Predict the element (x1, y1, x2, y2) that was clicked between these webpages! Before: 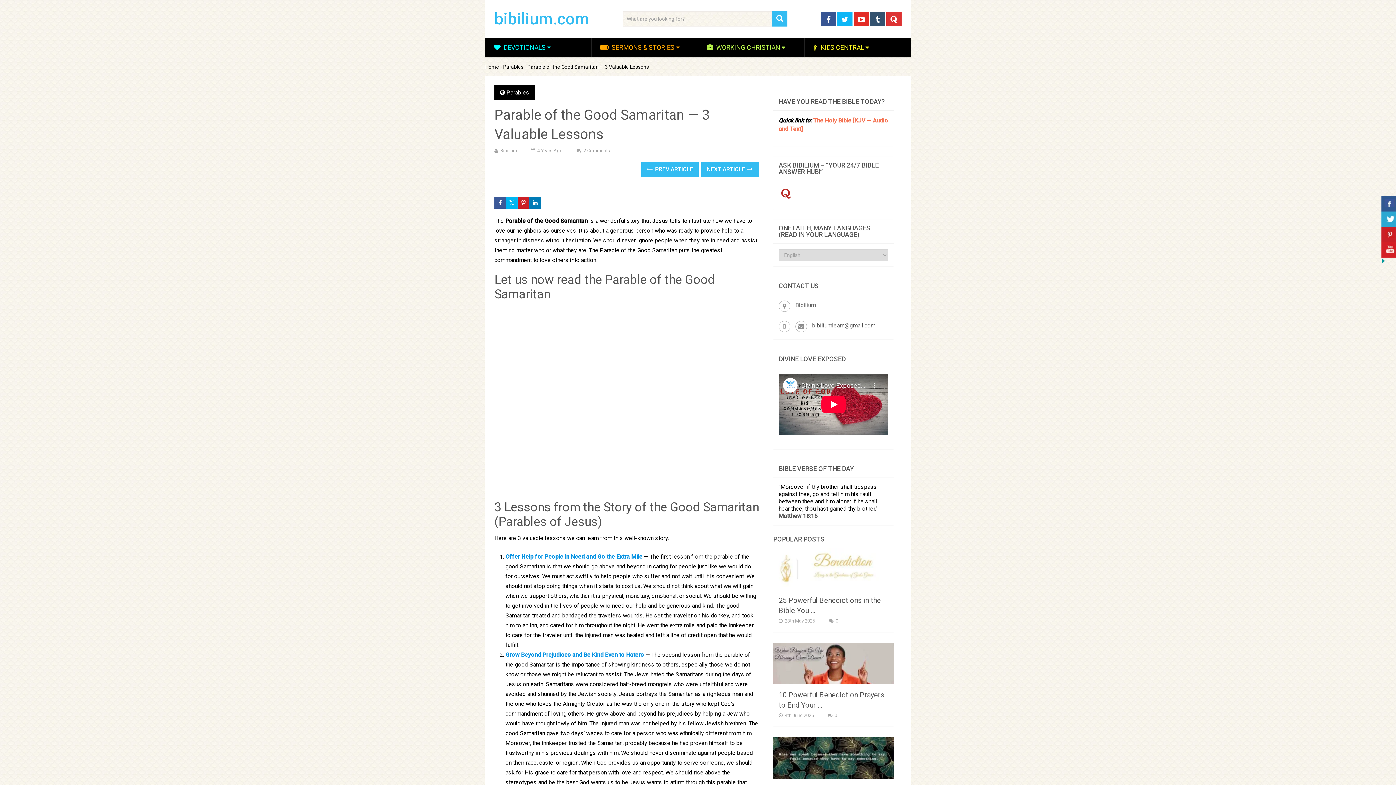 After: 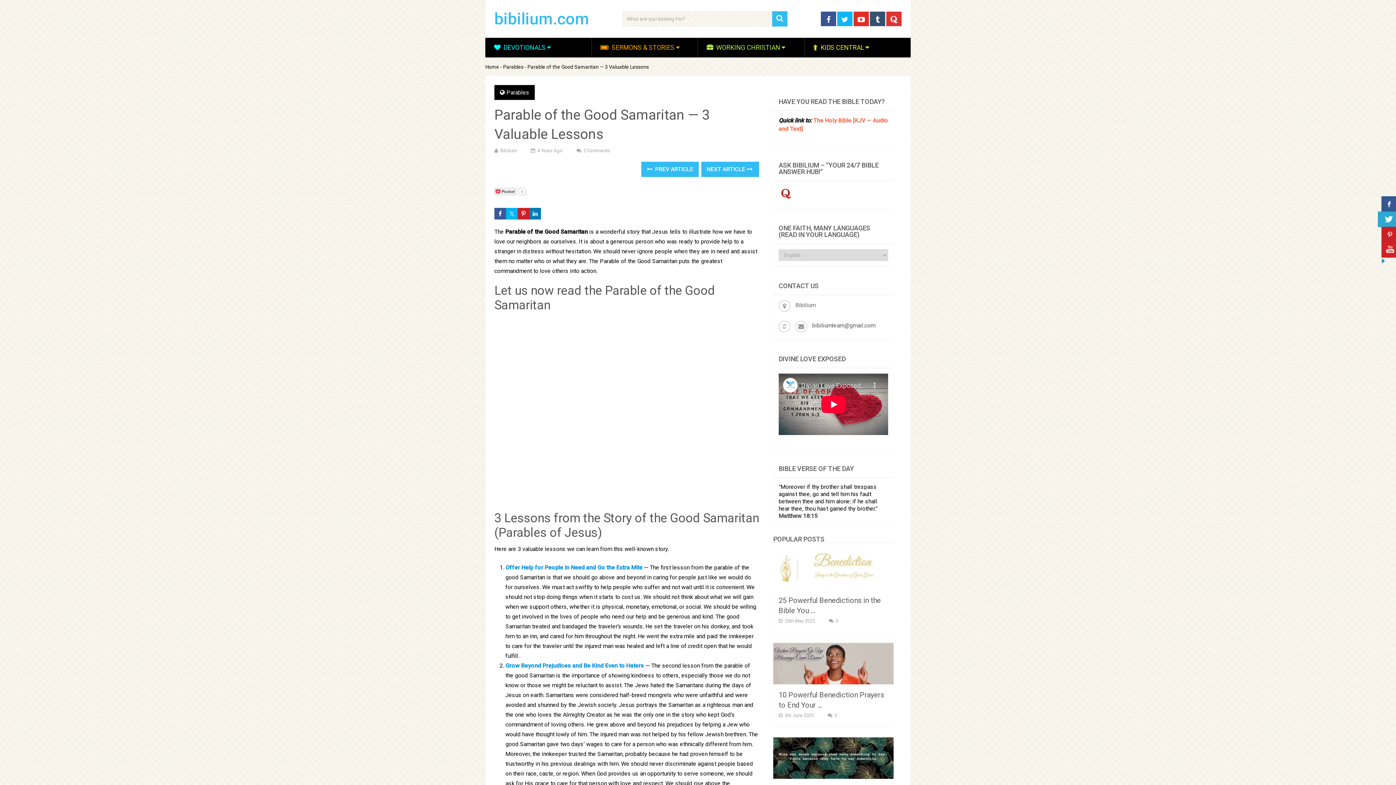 Action: bbox: (1381, 211, 1398, 227)